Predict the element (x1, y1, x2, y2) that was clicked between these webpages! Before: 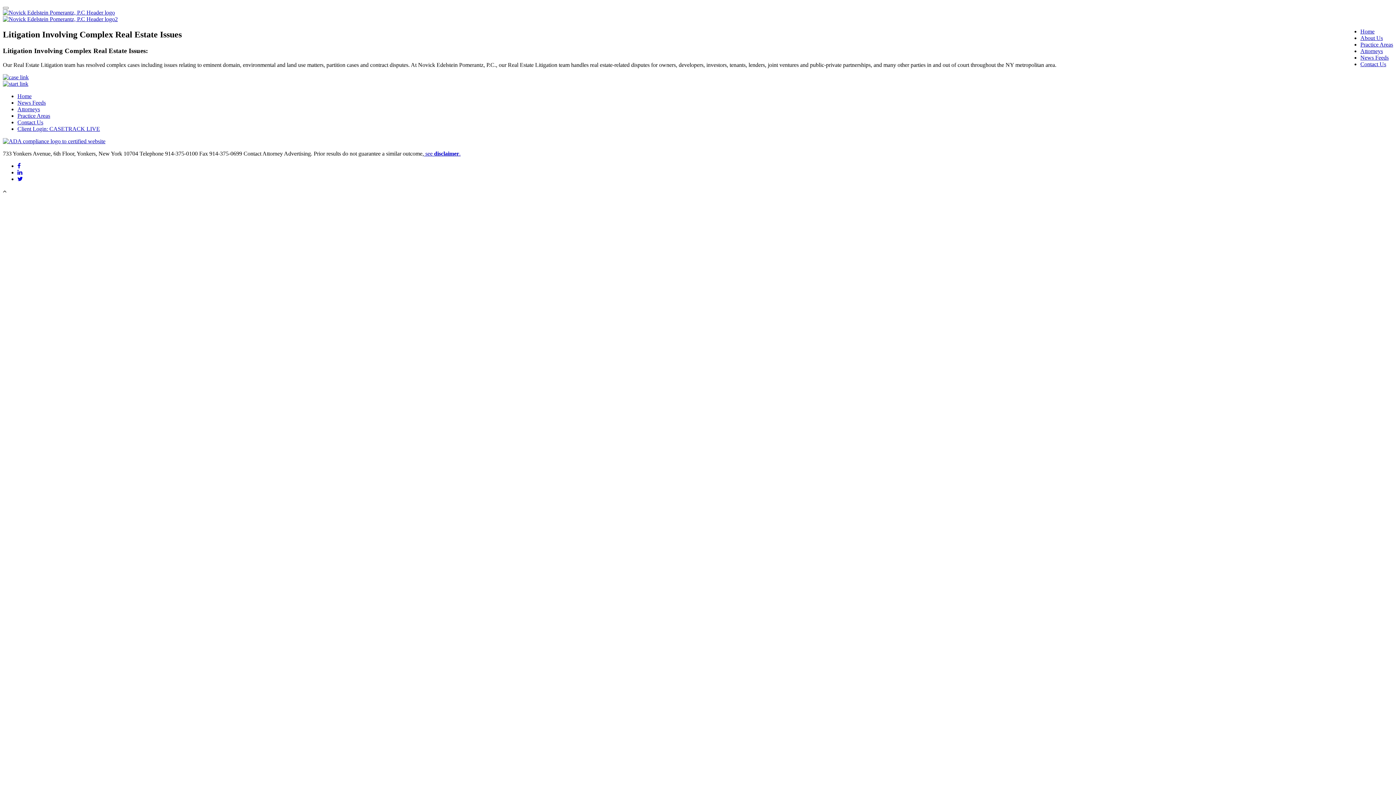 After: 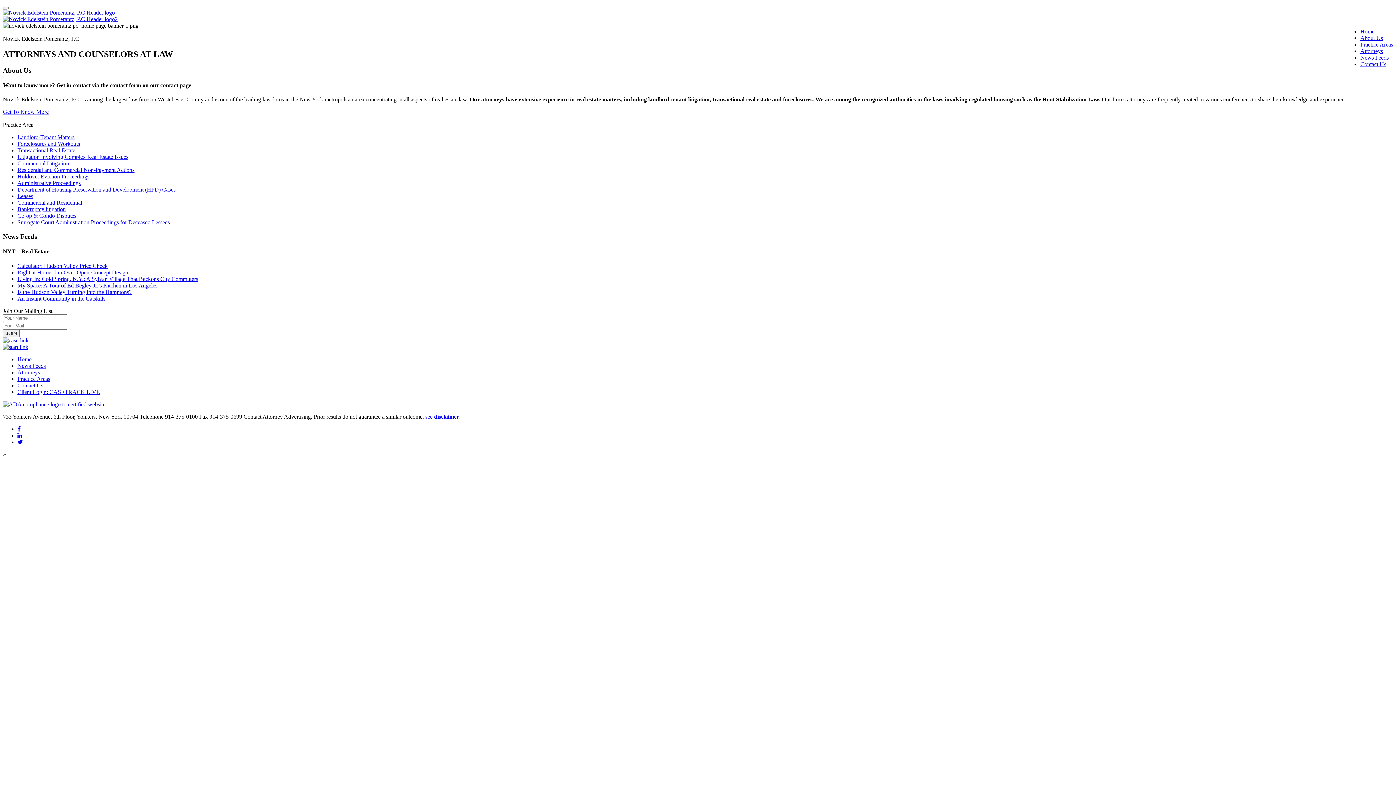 Action: label: Home bbox: (17, 92, 31, 99)